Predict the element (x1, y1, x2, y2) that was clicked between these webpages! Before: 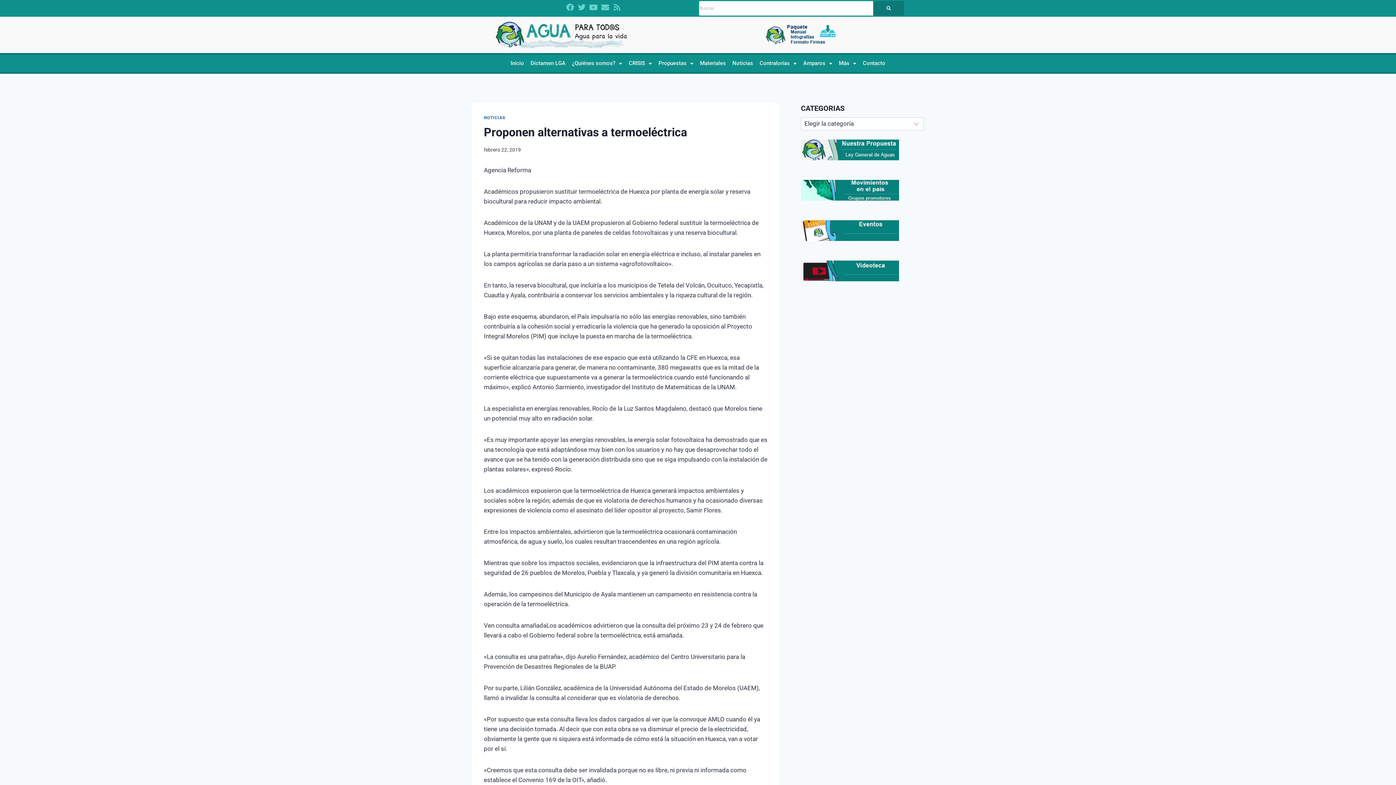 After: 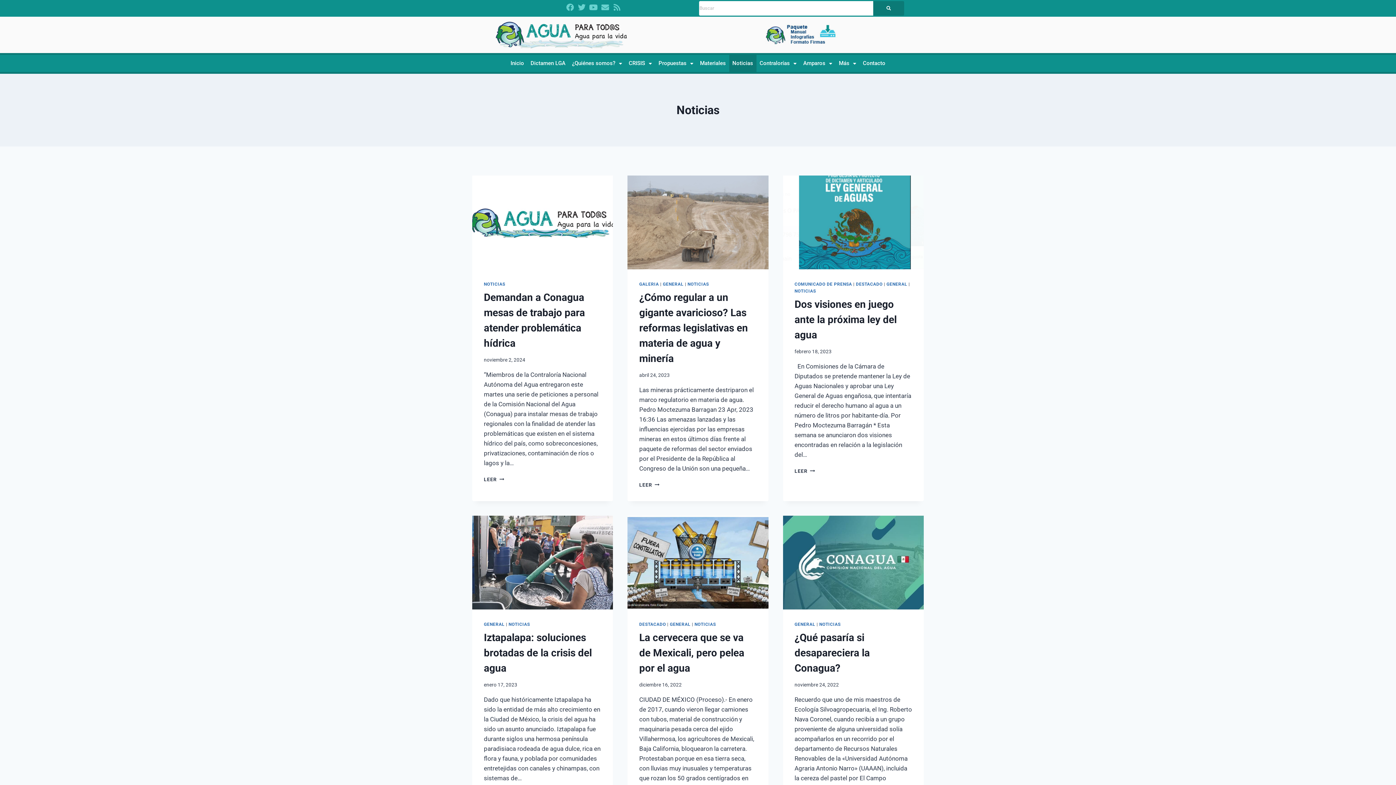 Action: label: Noticias bbox: (729, 54, 756, 72)